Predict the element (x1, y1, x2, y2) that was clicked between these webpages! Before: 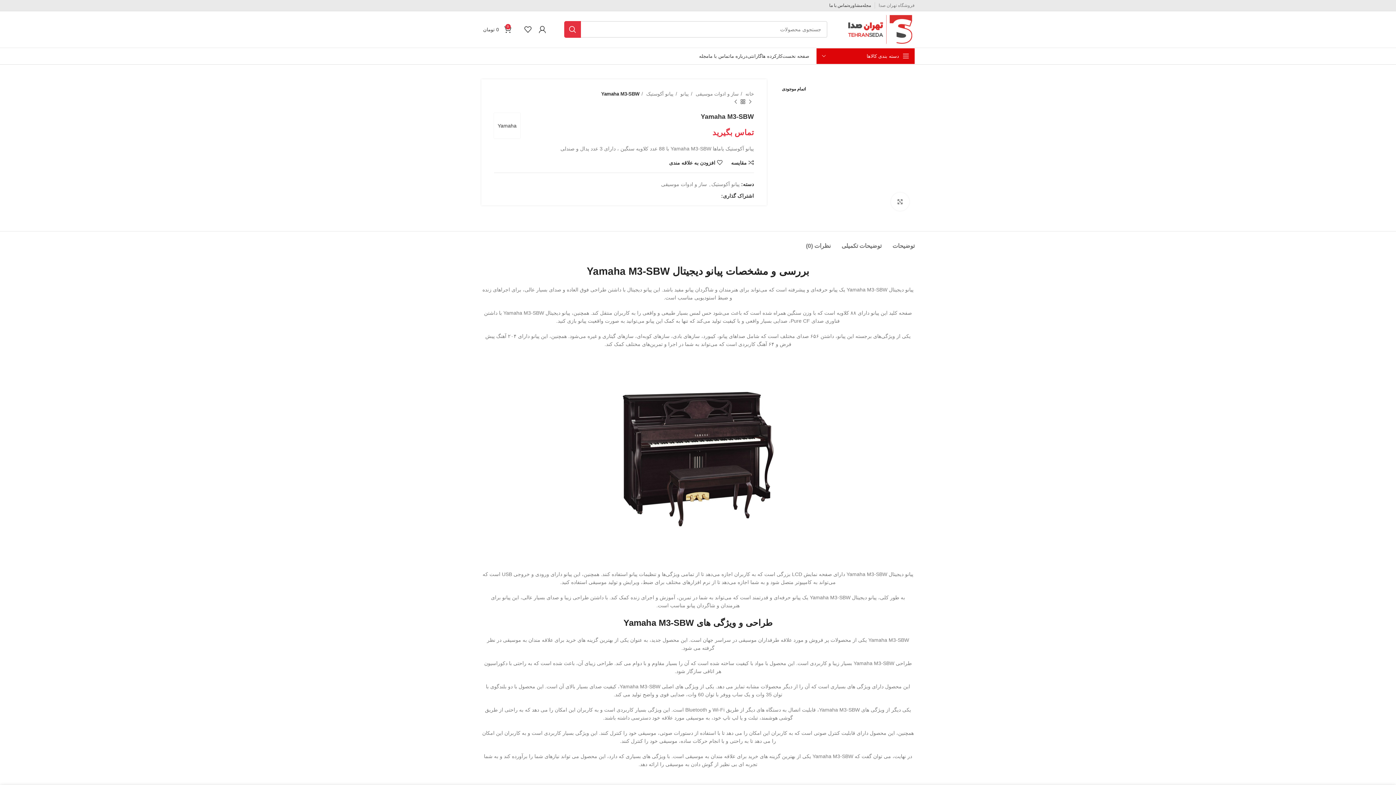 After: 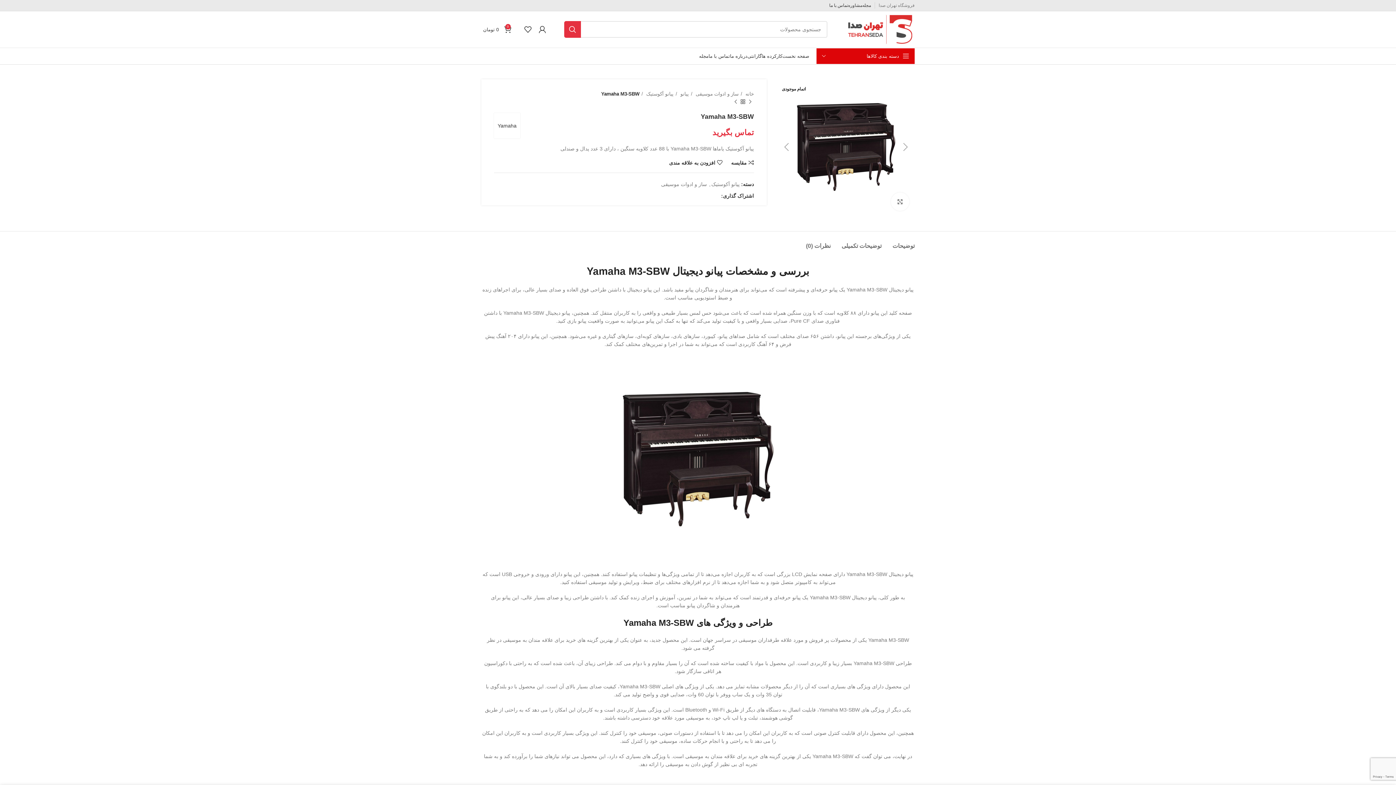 Action: bbox: (778, 143, 914, 149)